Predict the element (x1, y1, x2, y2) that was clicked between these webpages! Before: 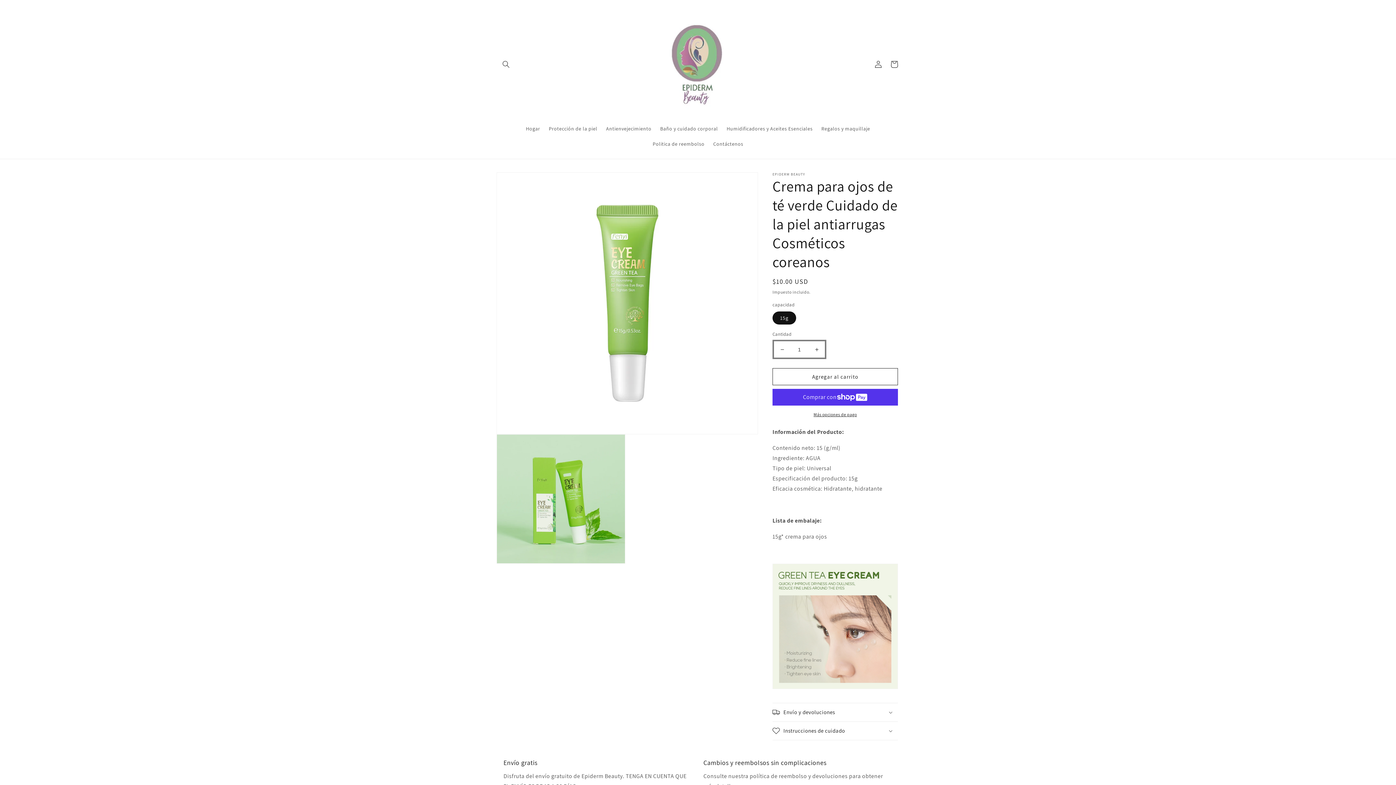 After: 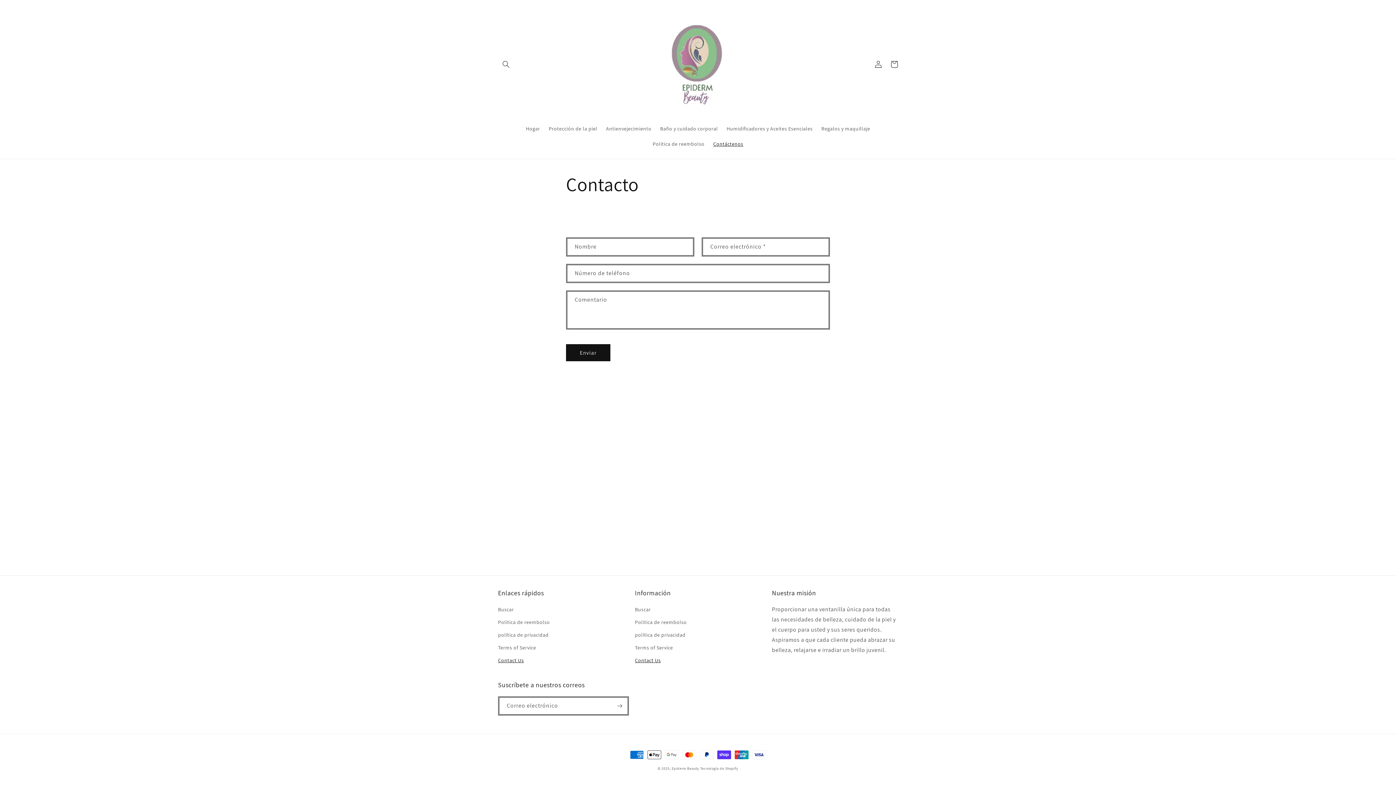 Action: label: Contáctenos bbox: (709, 136, 747, 151)